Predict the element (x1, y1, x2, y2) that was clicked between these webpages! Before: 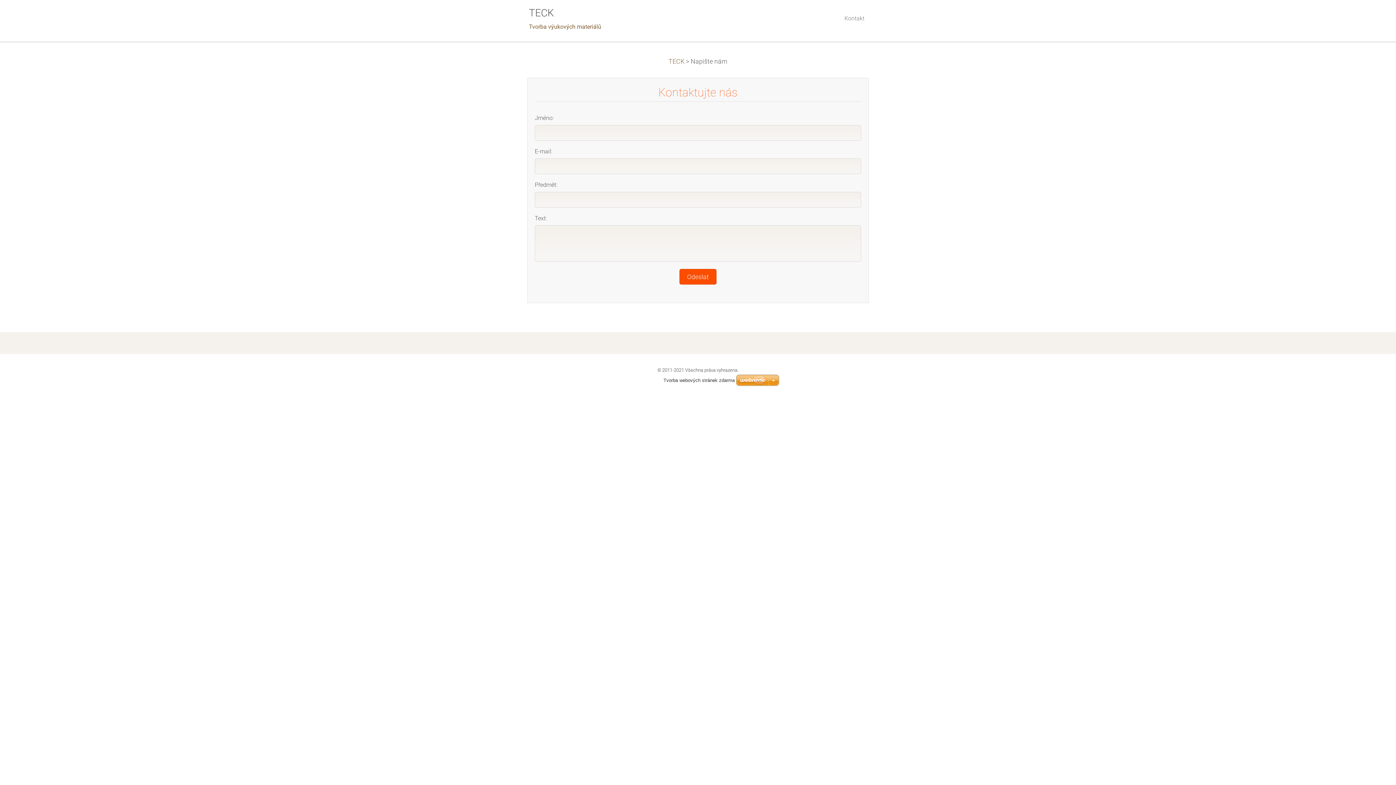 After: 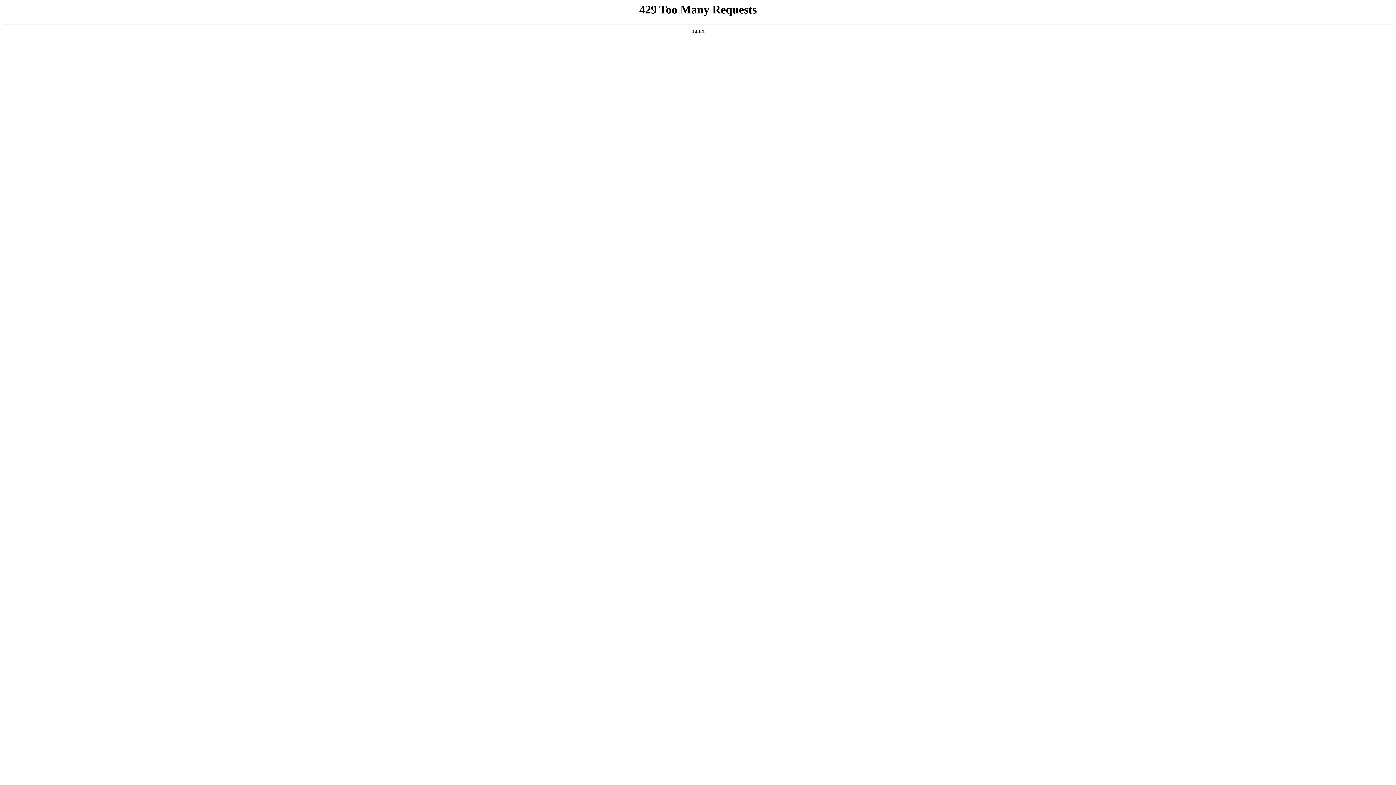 Action: label: Tvorba webových stránek zdarma bbox: (663, 377, 734, 383)